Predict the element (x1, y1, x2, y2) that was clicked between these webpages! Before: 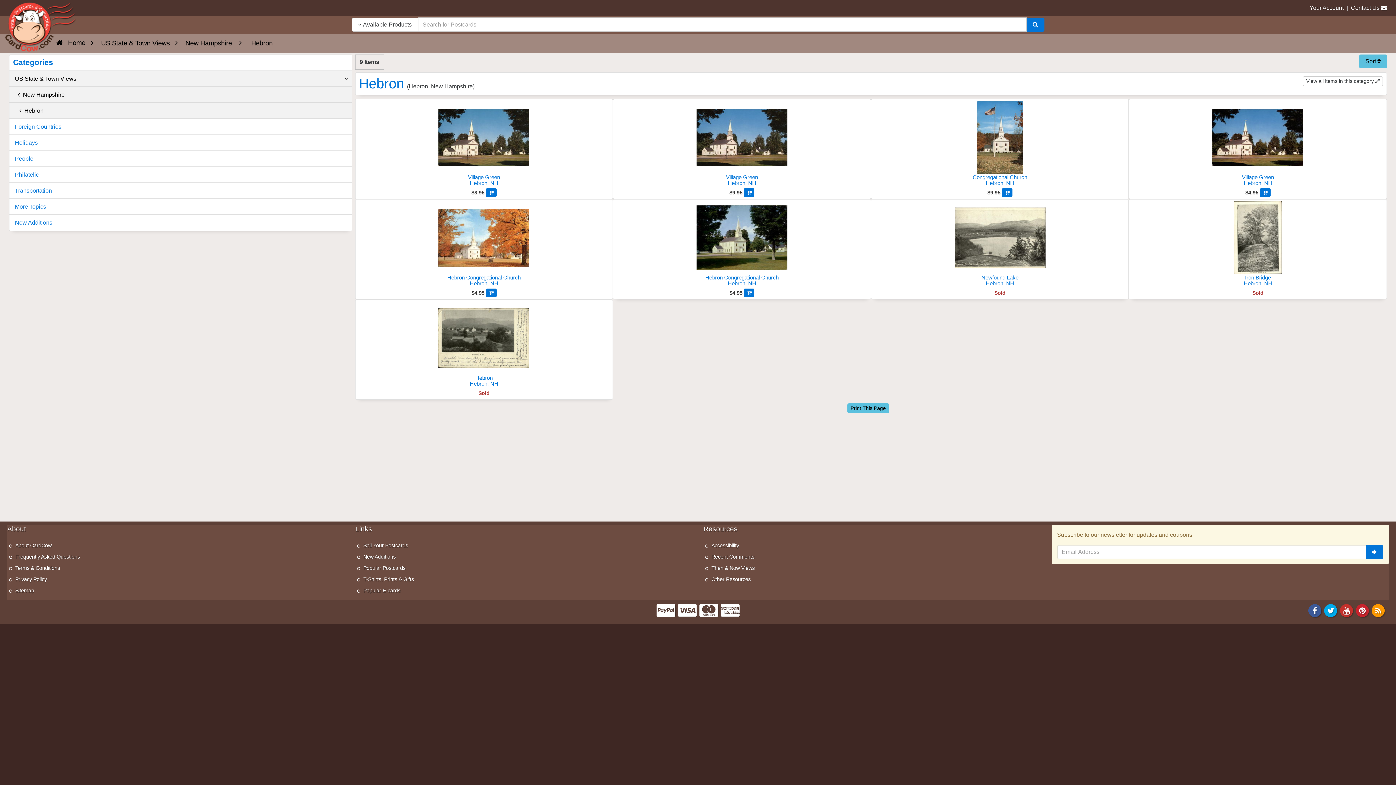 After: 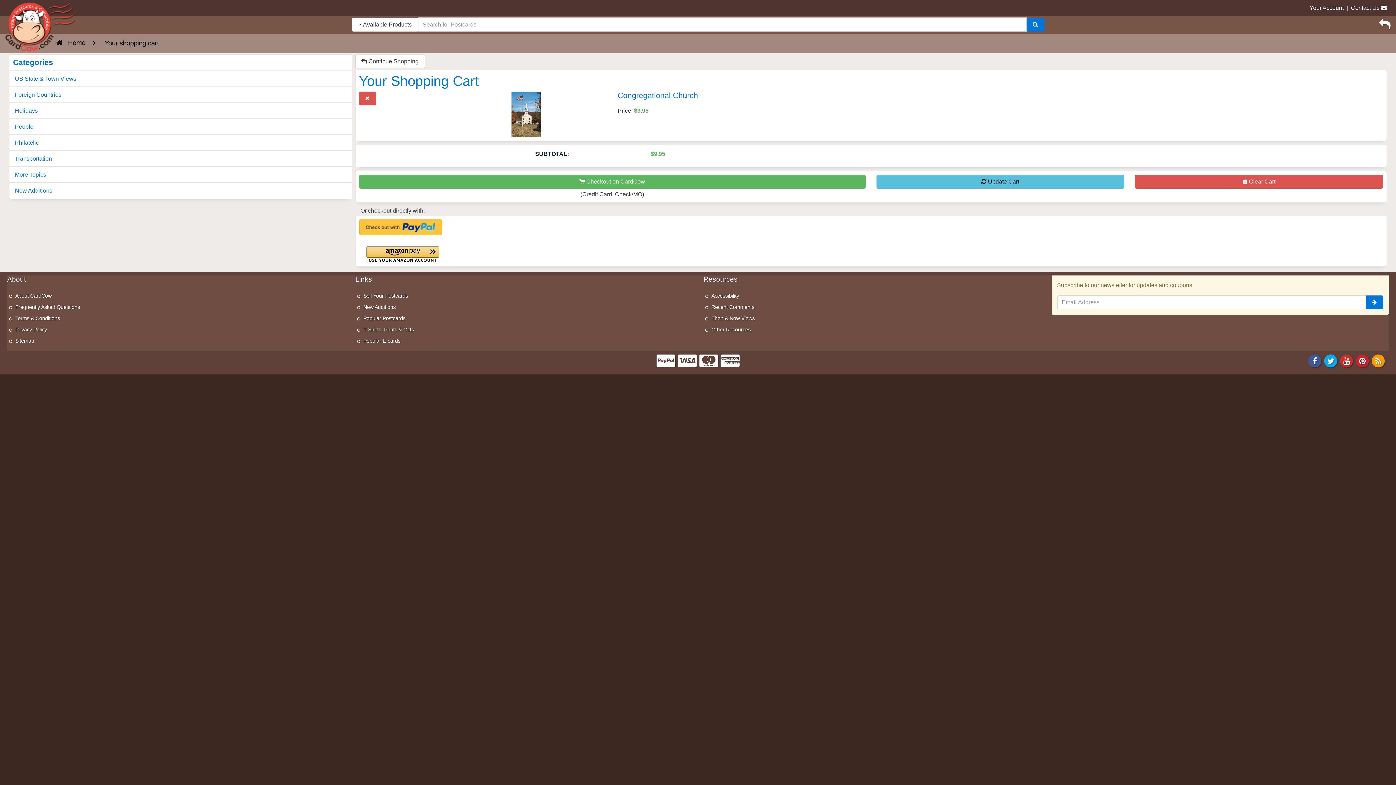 Action: bbox: (1002, 188, 1012, 197) label: Add to Cart